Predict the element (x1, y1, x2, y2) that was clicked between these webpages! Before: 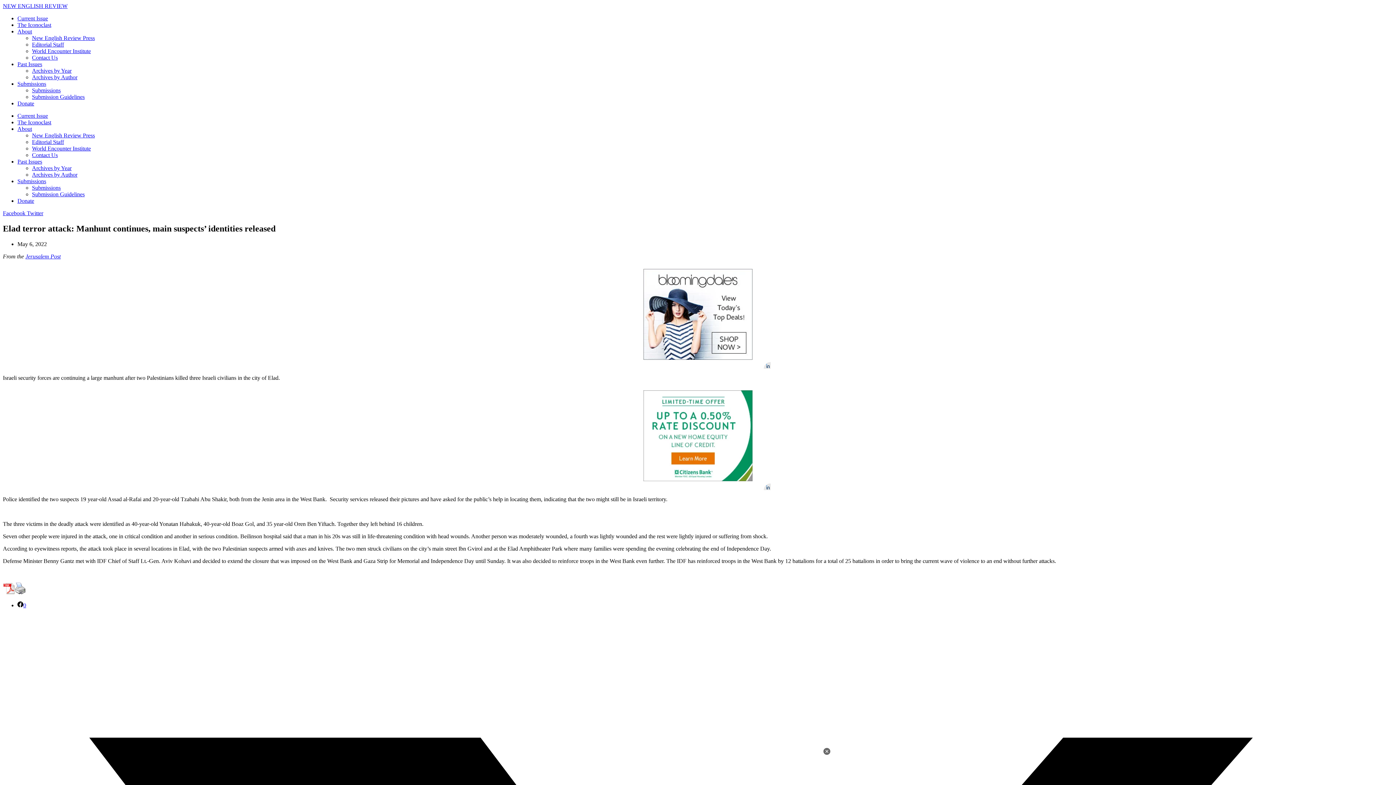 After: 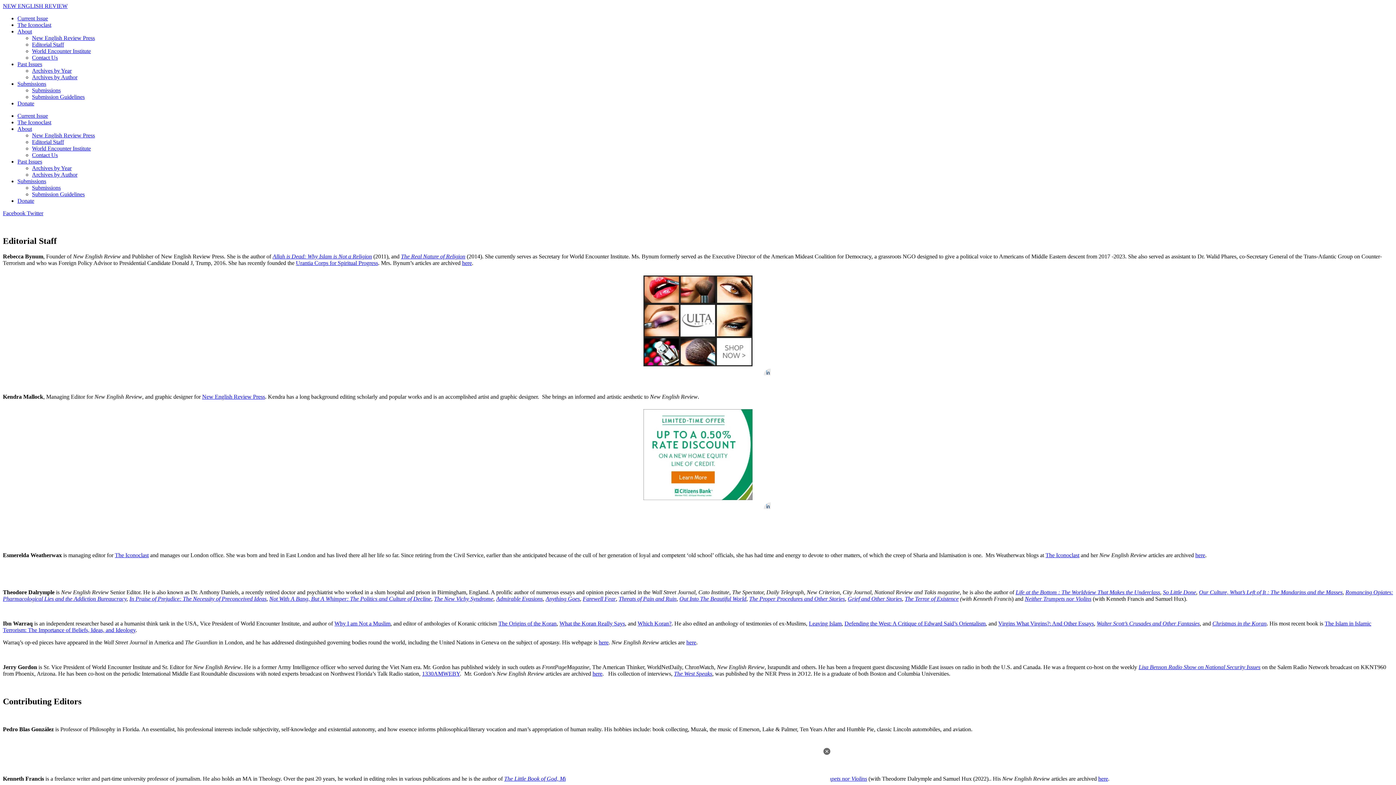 Action: label: Editorial Staff bbox: (32, 138, 64, 145)